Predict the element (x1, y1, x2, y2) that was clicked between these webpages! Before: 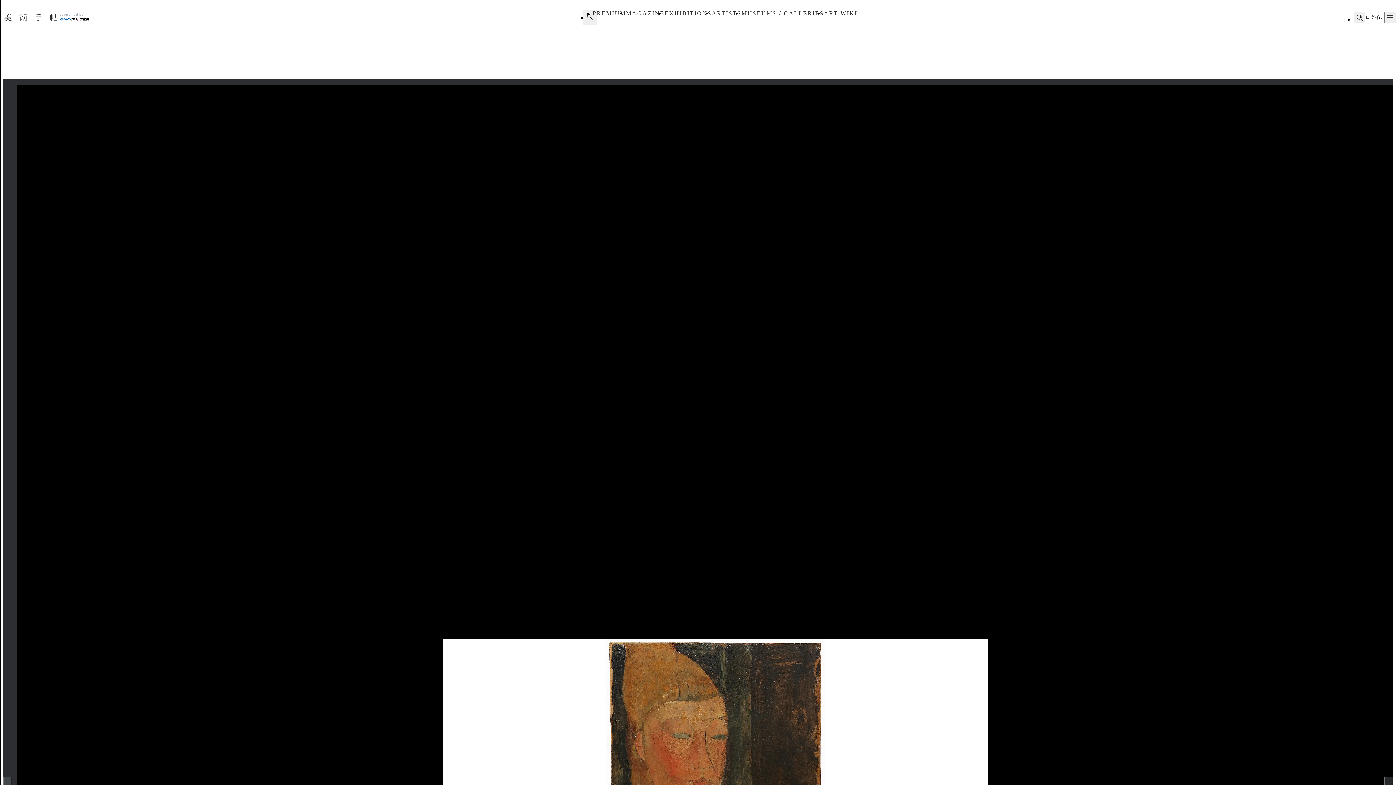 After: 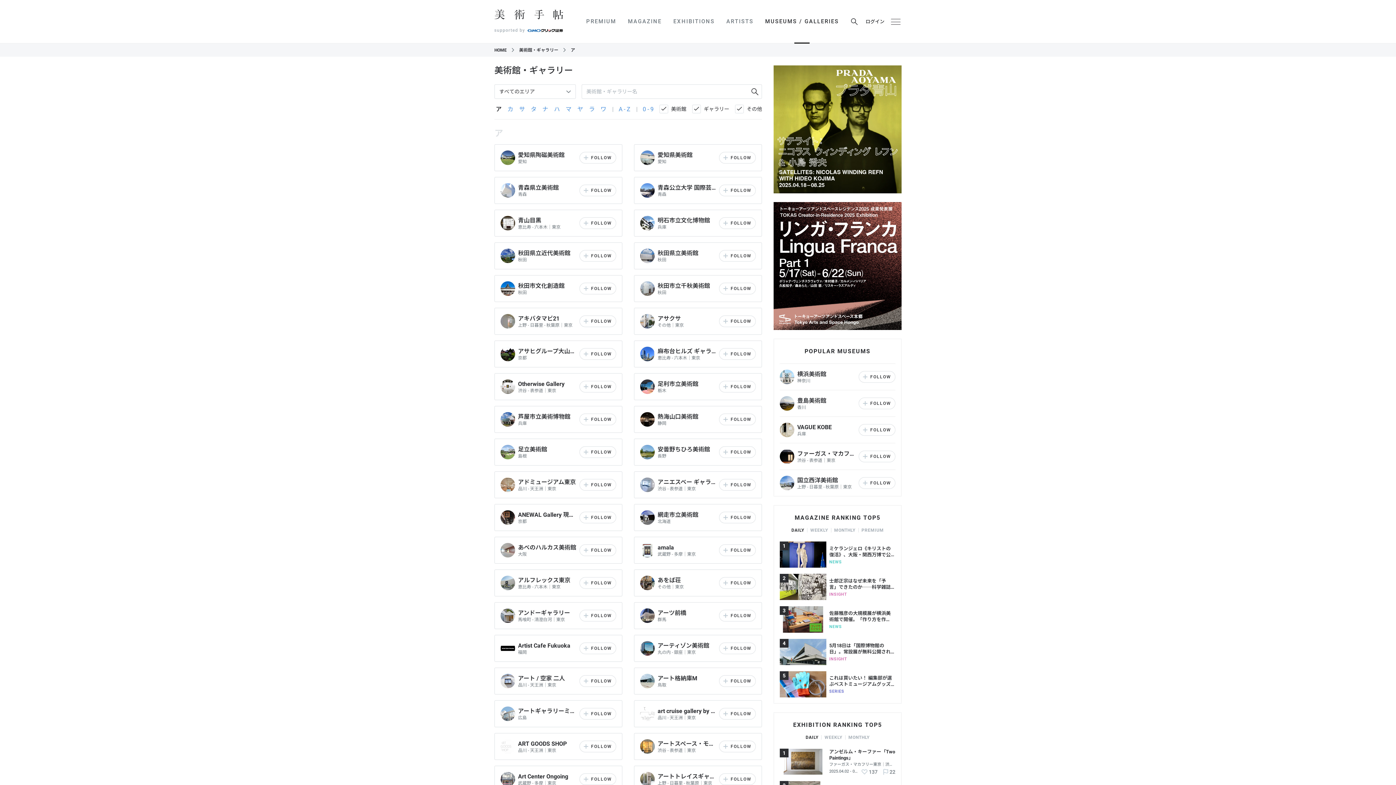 Action: bbox: (741, 10, 824, 16) label: MUSEUMS / GALLERIES